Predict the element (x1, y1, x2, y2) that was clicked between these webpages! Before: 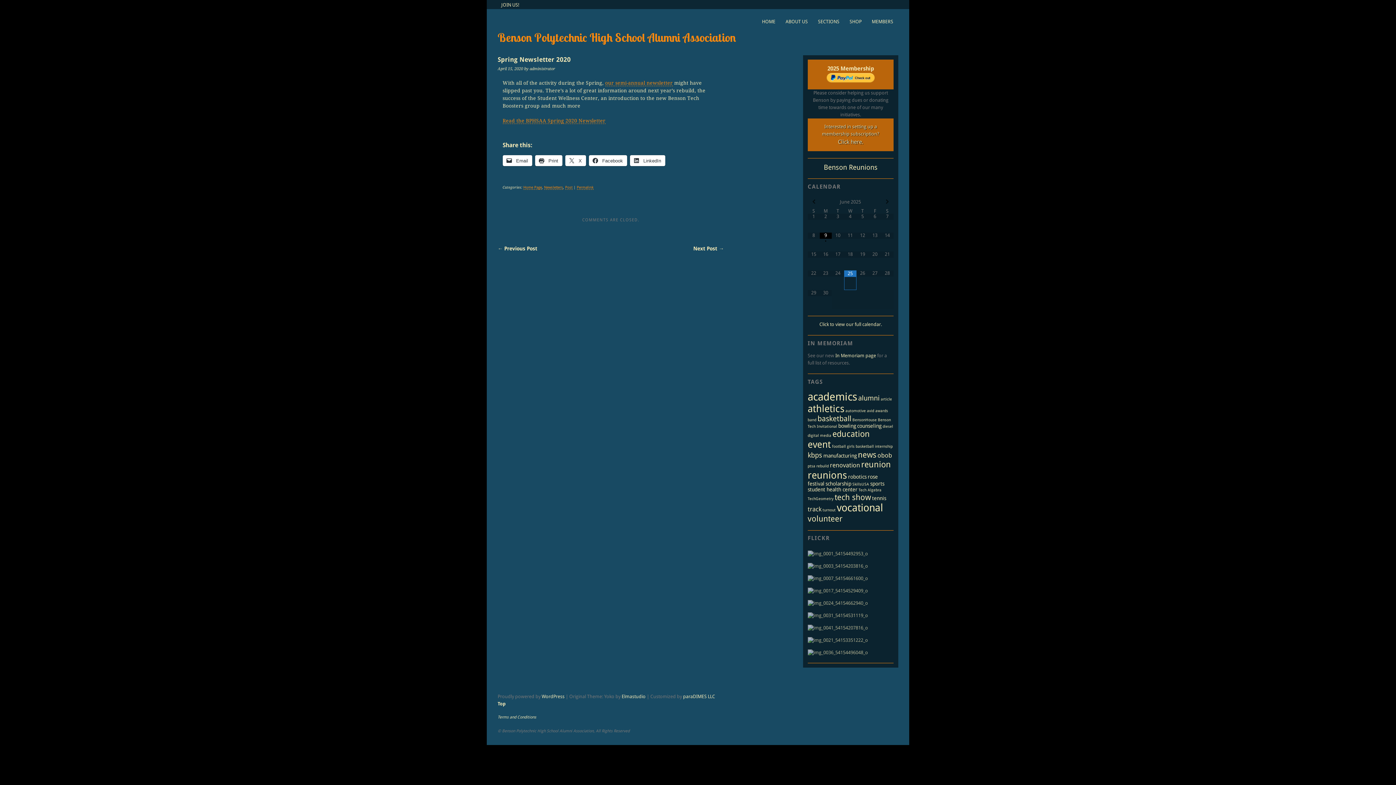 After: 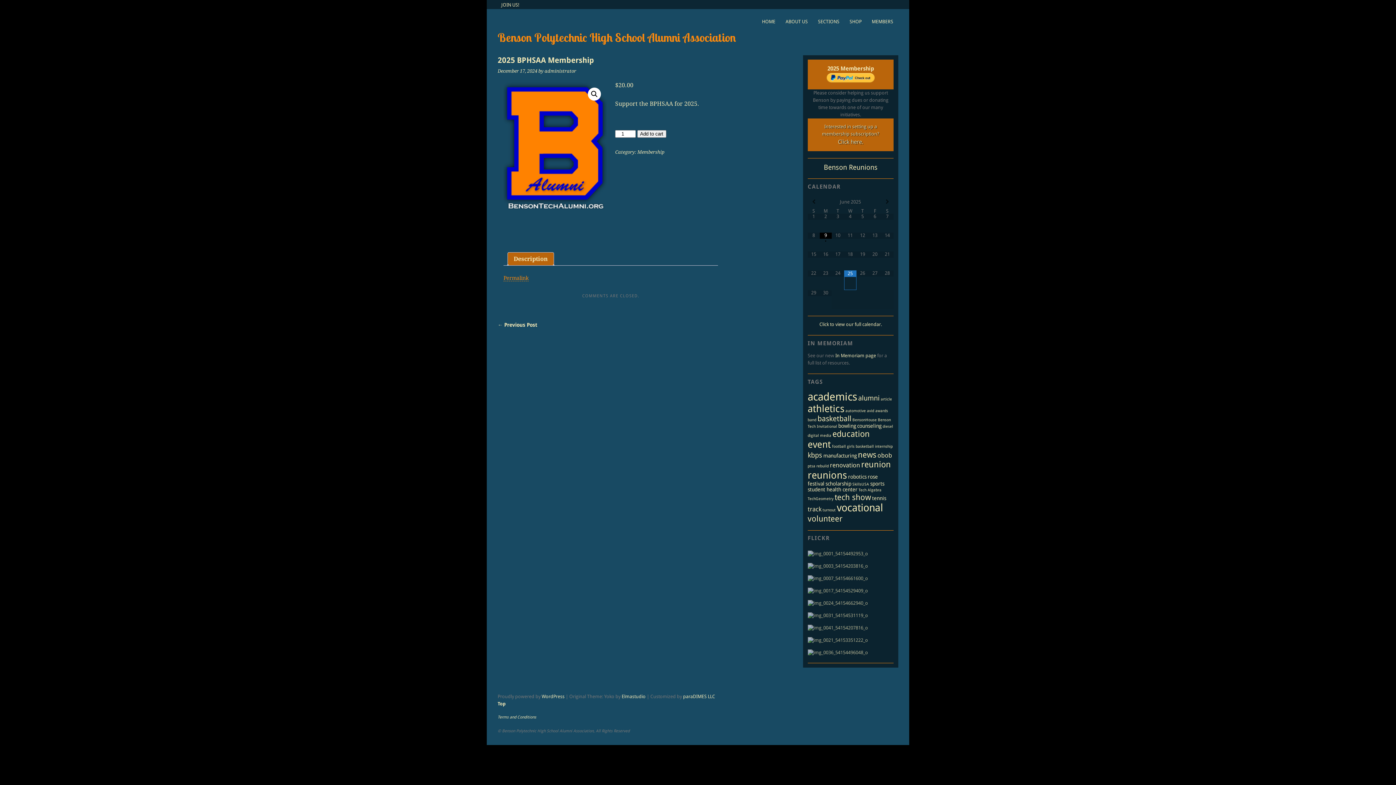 Action: label: 2025 Membership bbox: (807, 64, 893, 83)